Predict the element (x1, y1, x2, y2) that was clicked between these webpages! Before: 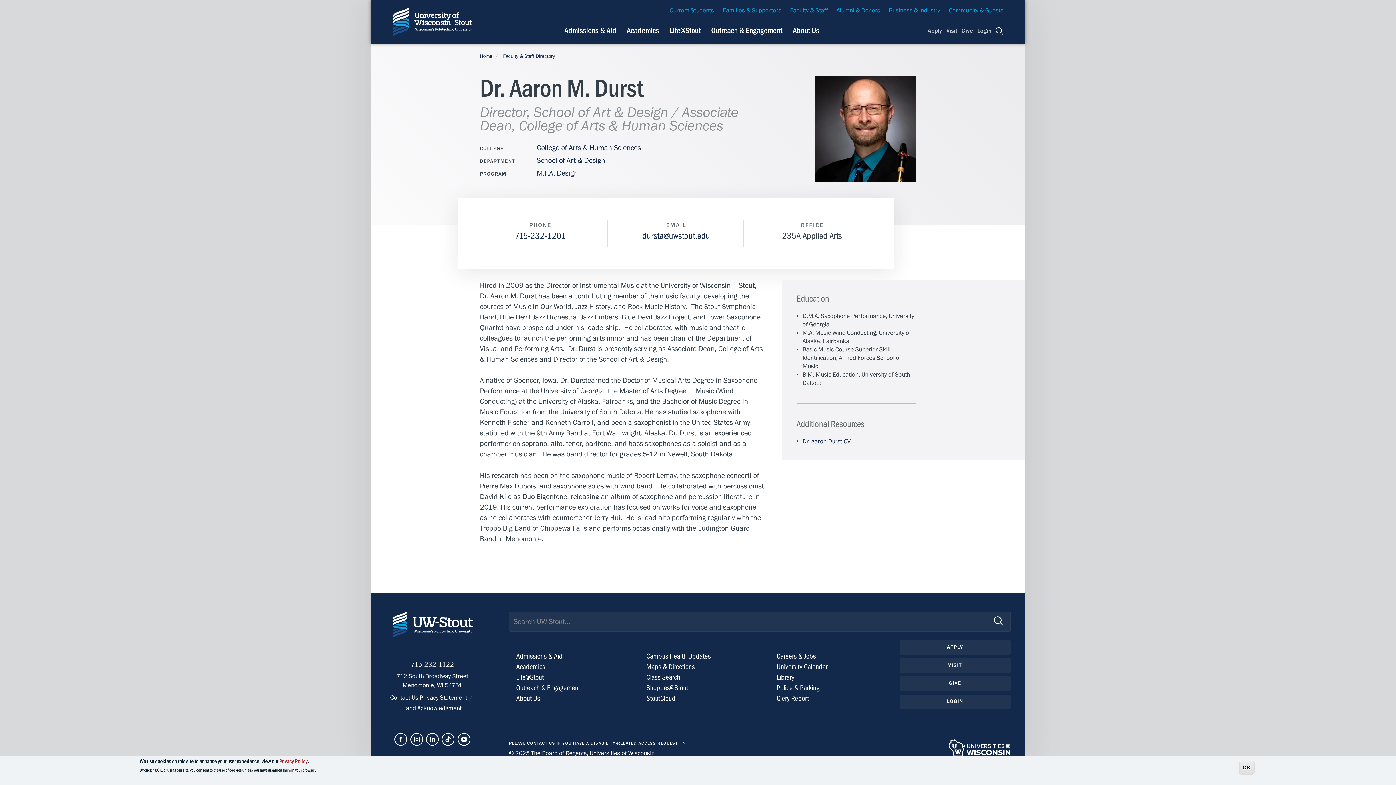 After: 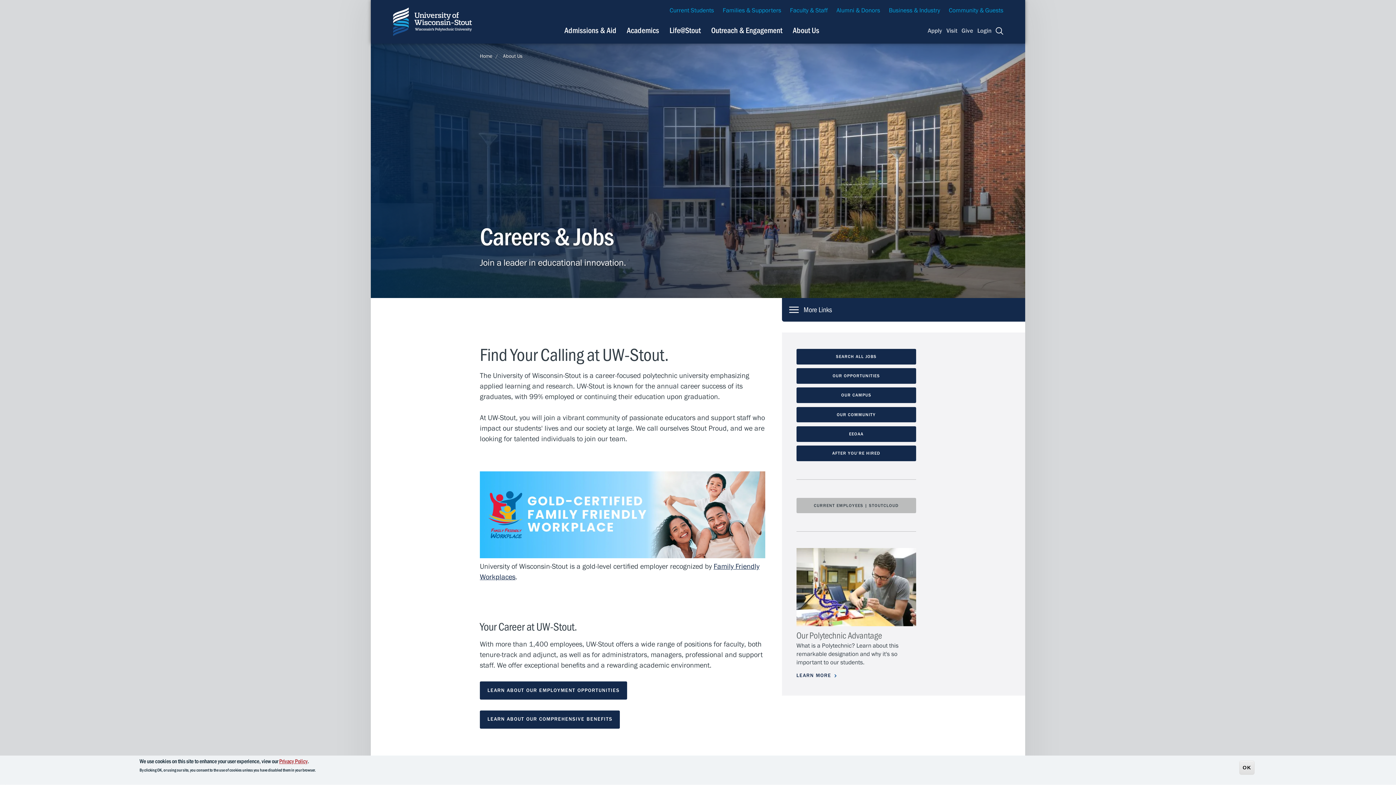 Action: label: Careers & Jobs bbox: (776, 652, 816, 660)